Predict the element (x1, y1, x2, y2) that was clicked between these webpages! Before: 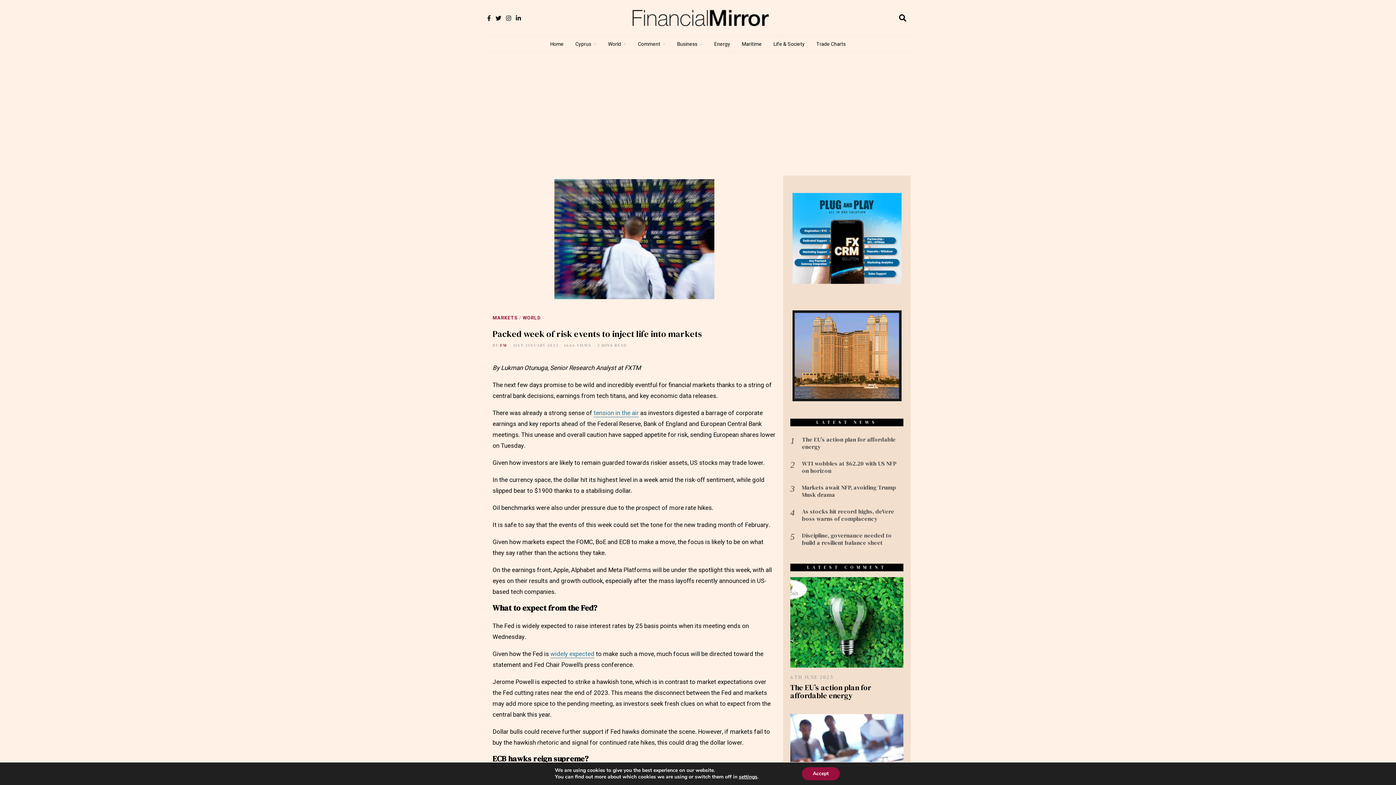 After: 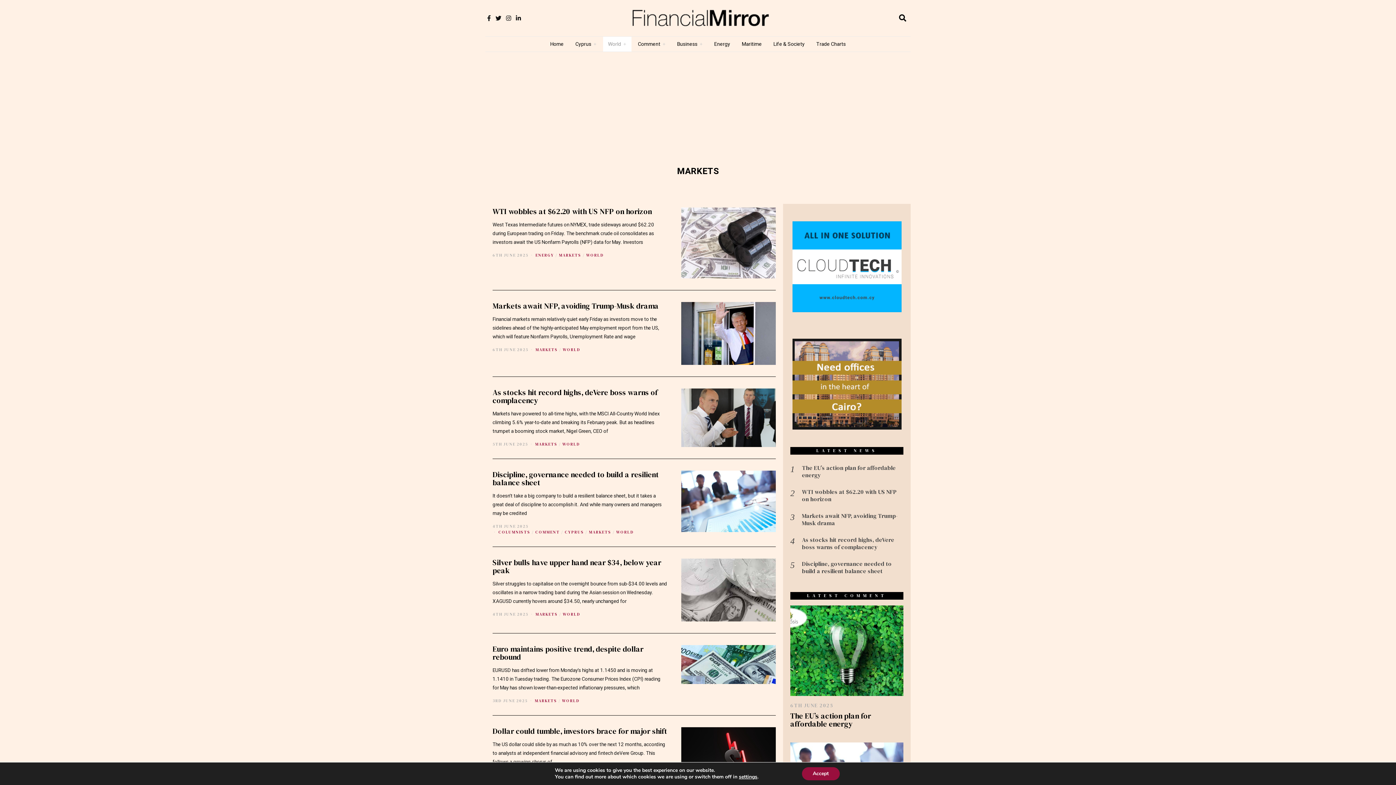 Action: bbox: (492, 314, 517, 322) label: MARKETS